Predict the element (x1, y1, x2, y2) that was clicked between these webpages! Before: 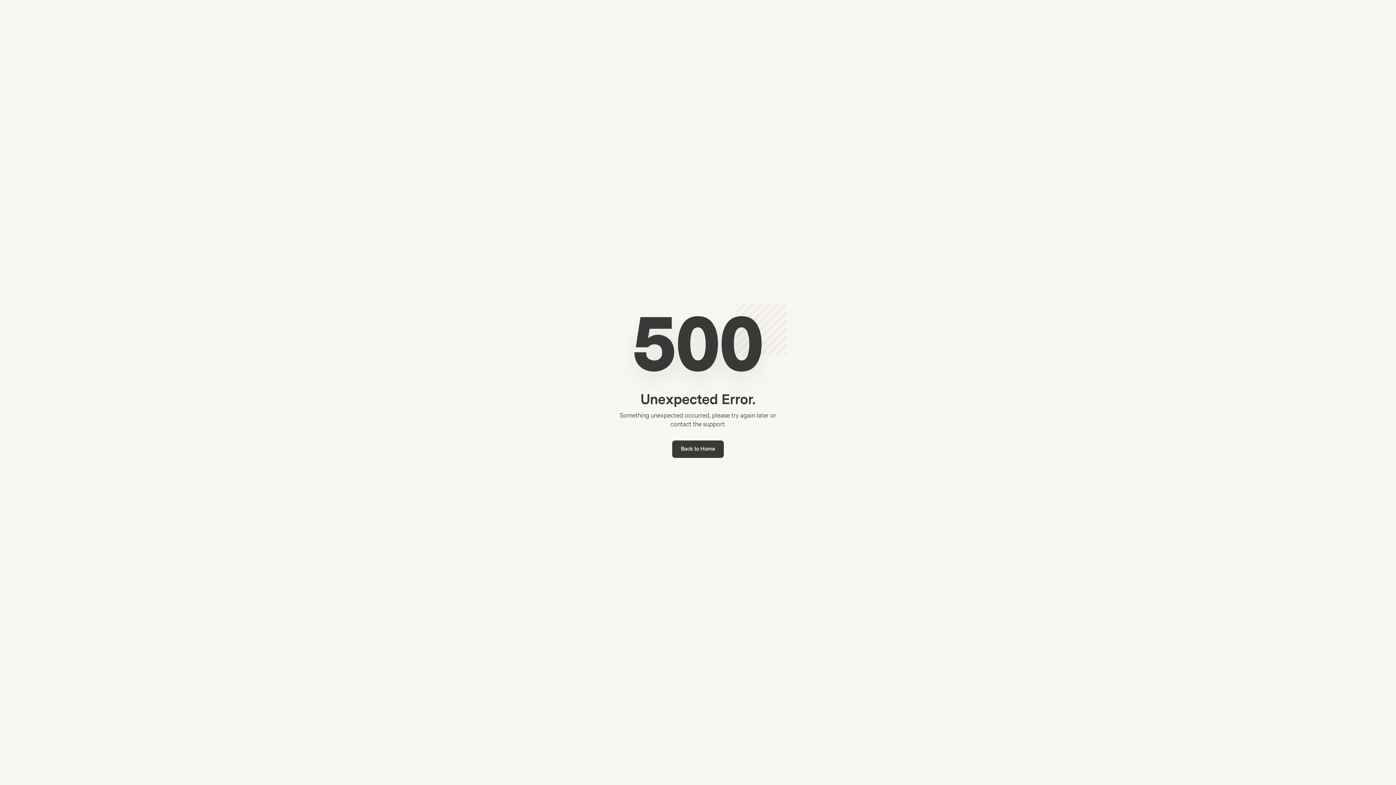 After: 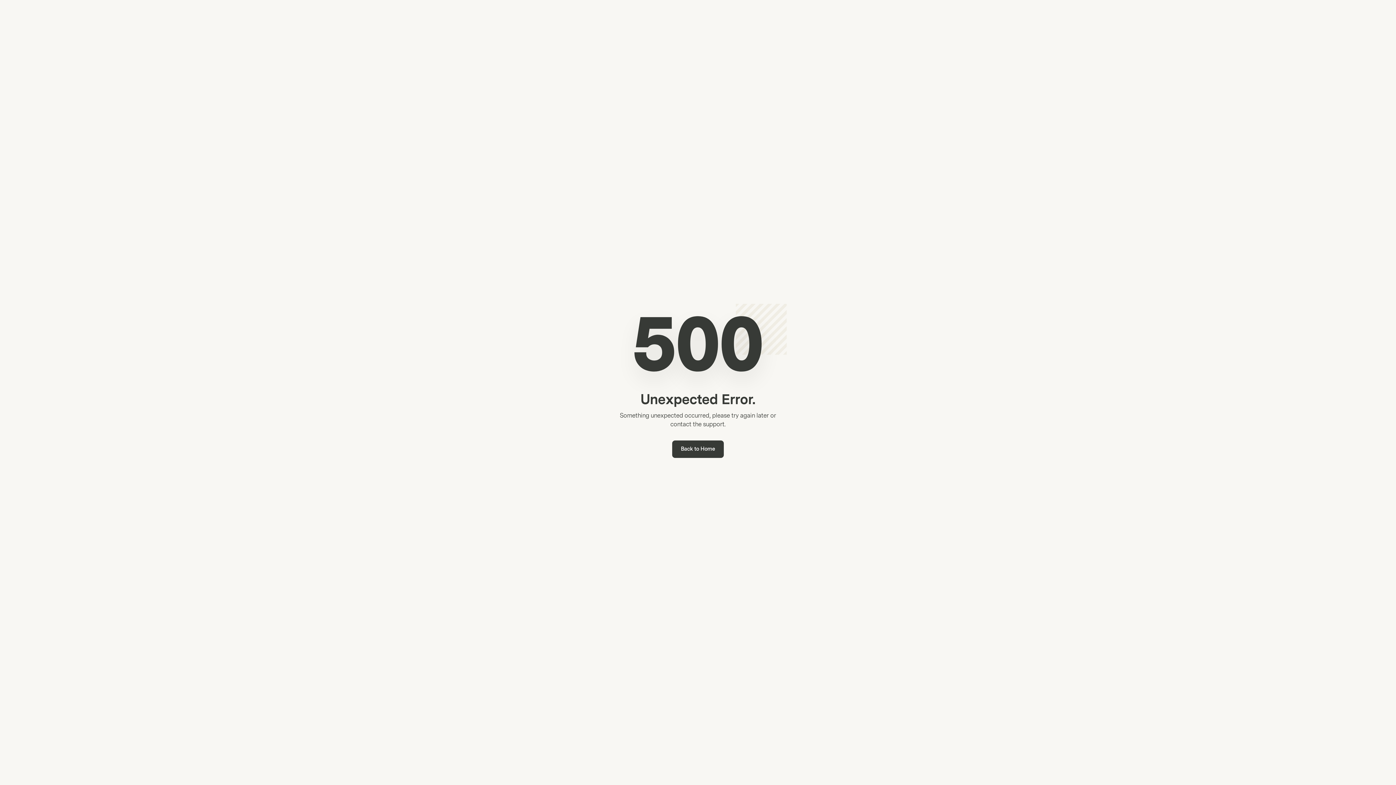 Action: label: Back to Home bbox: (672, 440, 724, 458)